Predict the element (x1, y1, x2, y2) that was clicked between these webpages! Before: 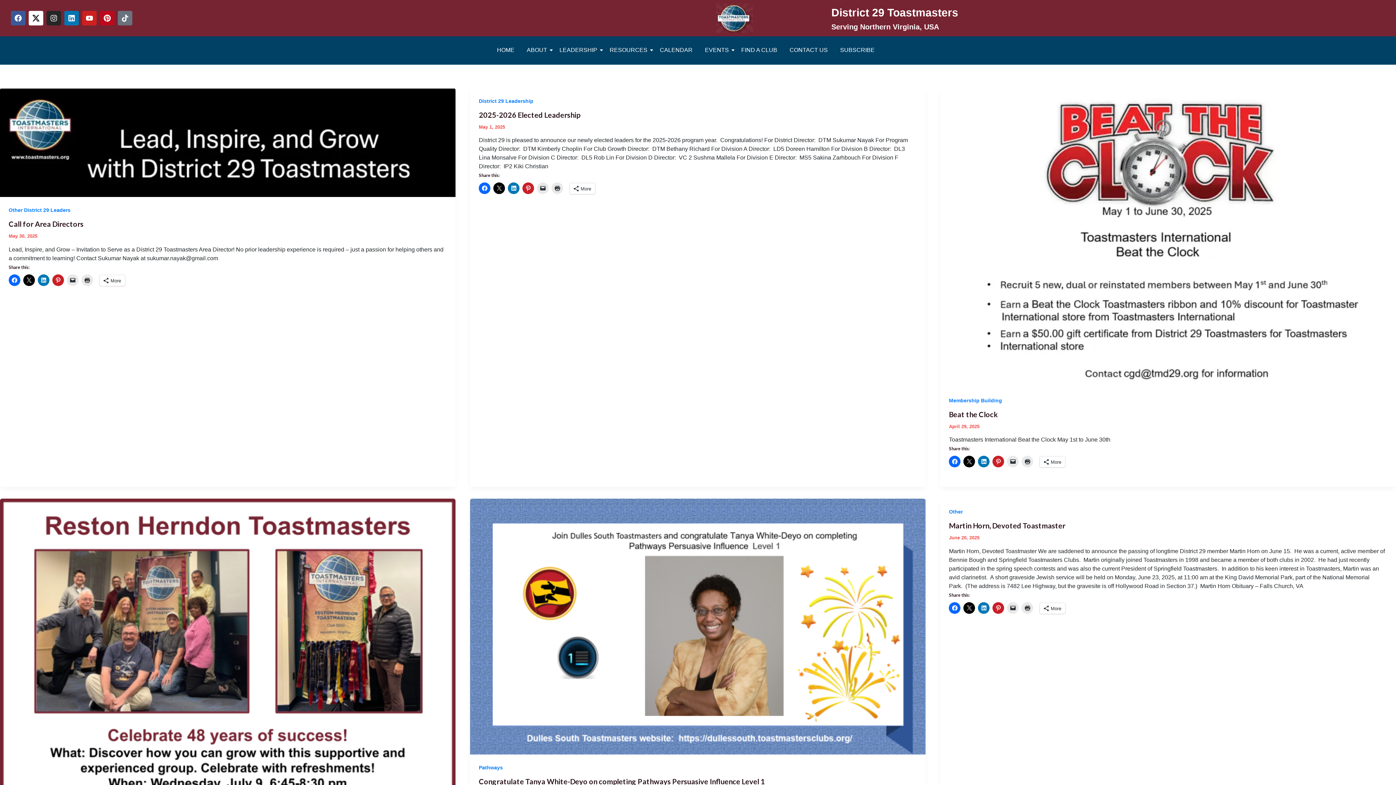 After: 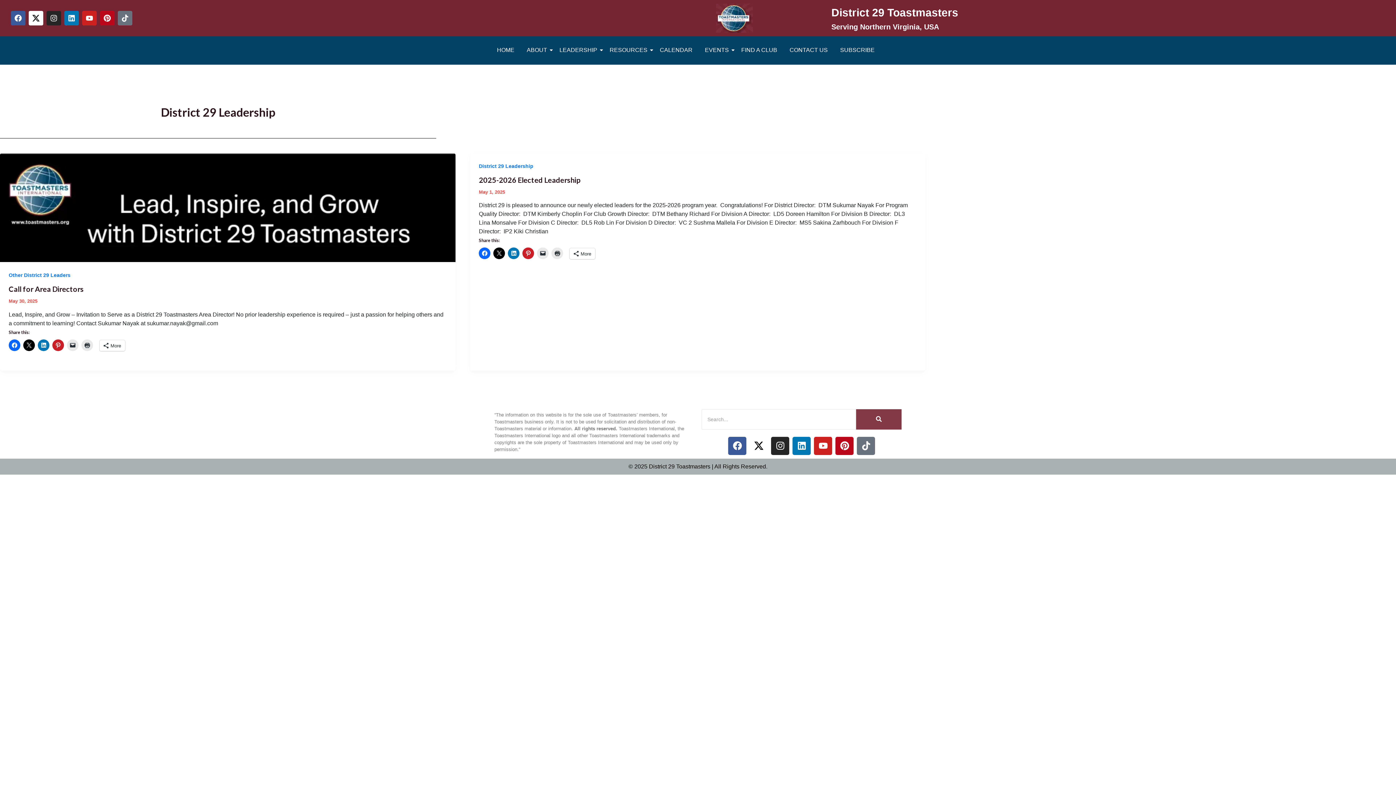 Action: label: District 29 Leadership bbox: (478, 98, 533, 104)